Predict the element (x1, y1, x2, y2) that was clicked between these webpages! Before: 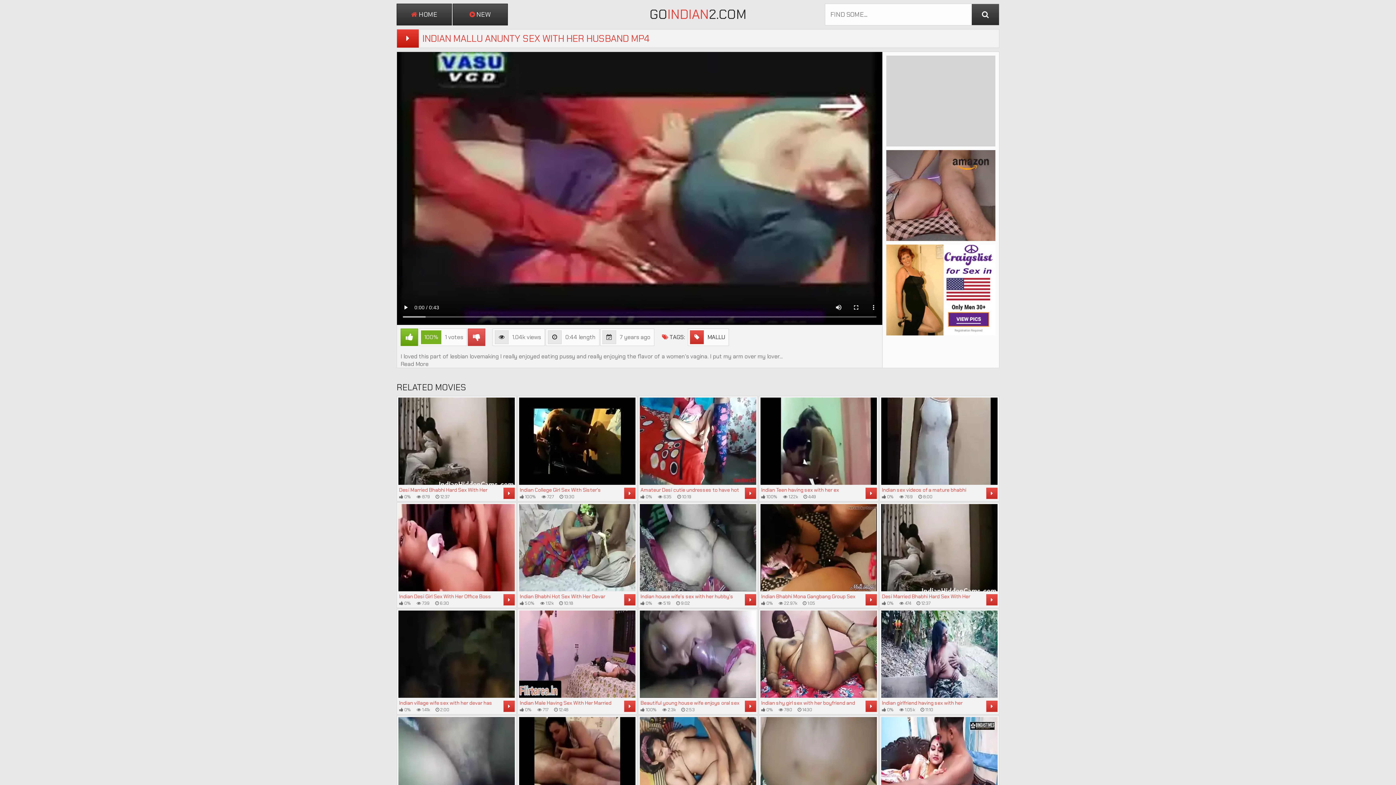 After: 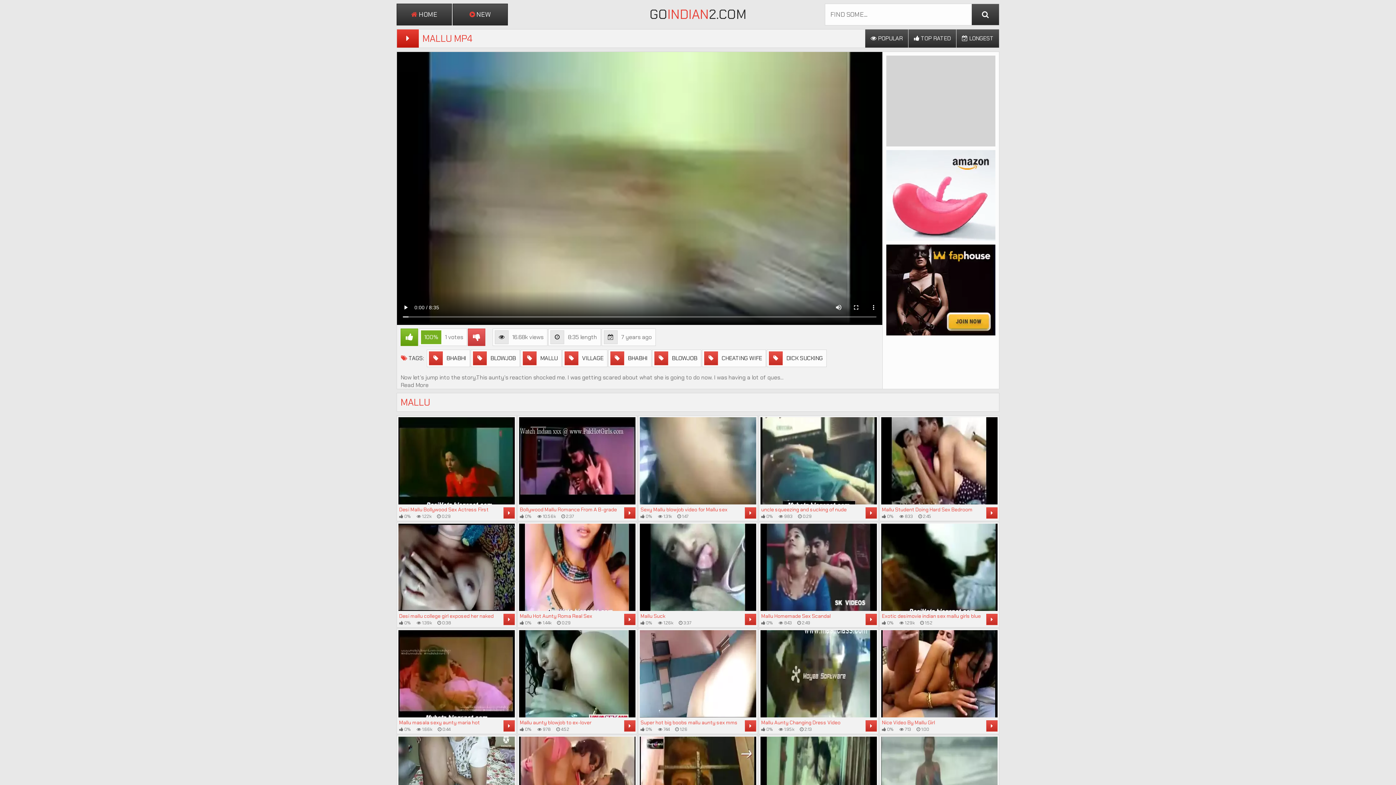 Action: bbox: (688, 328, 729, 346) label: MALLU